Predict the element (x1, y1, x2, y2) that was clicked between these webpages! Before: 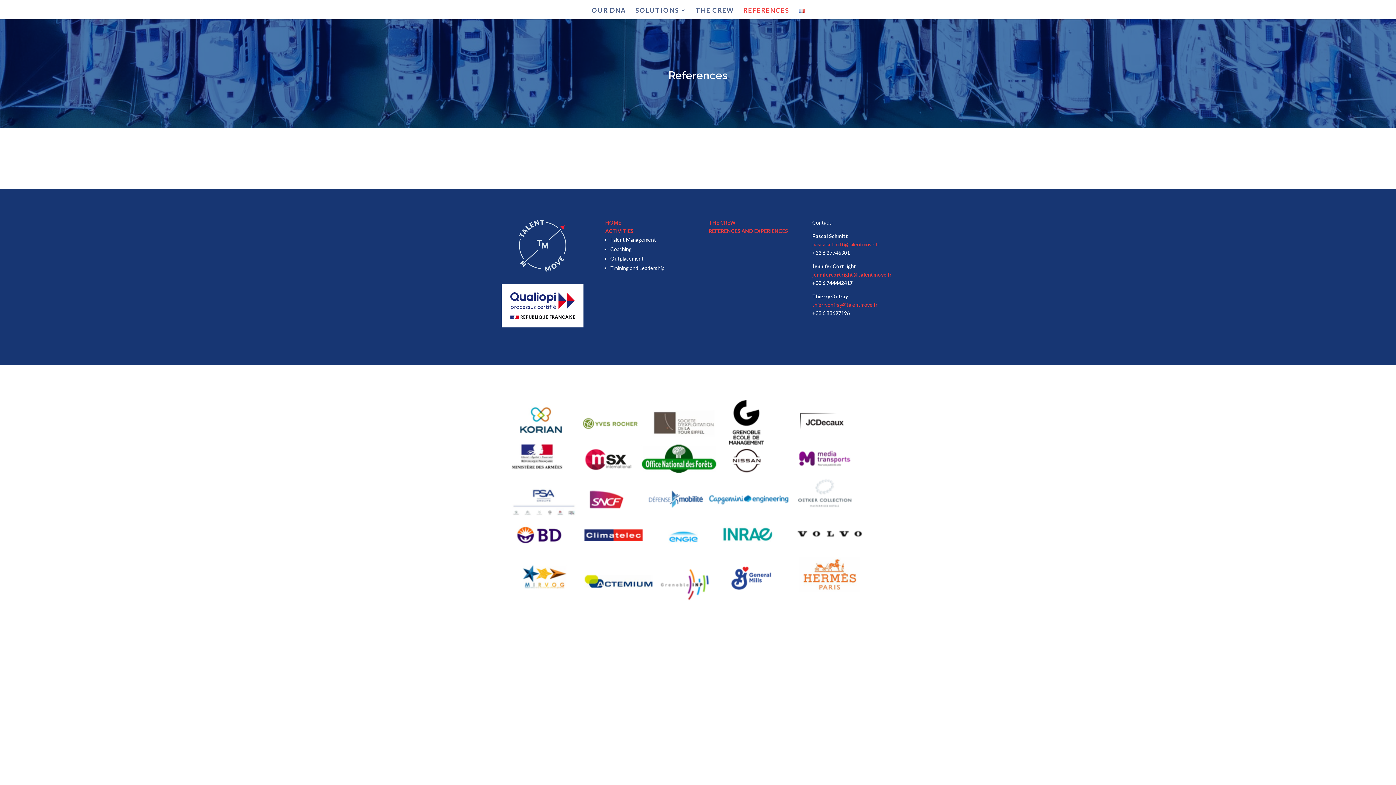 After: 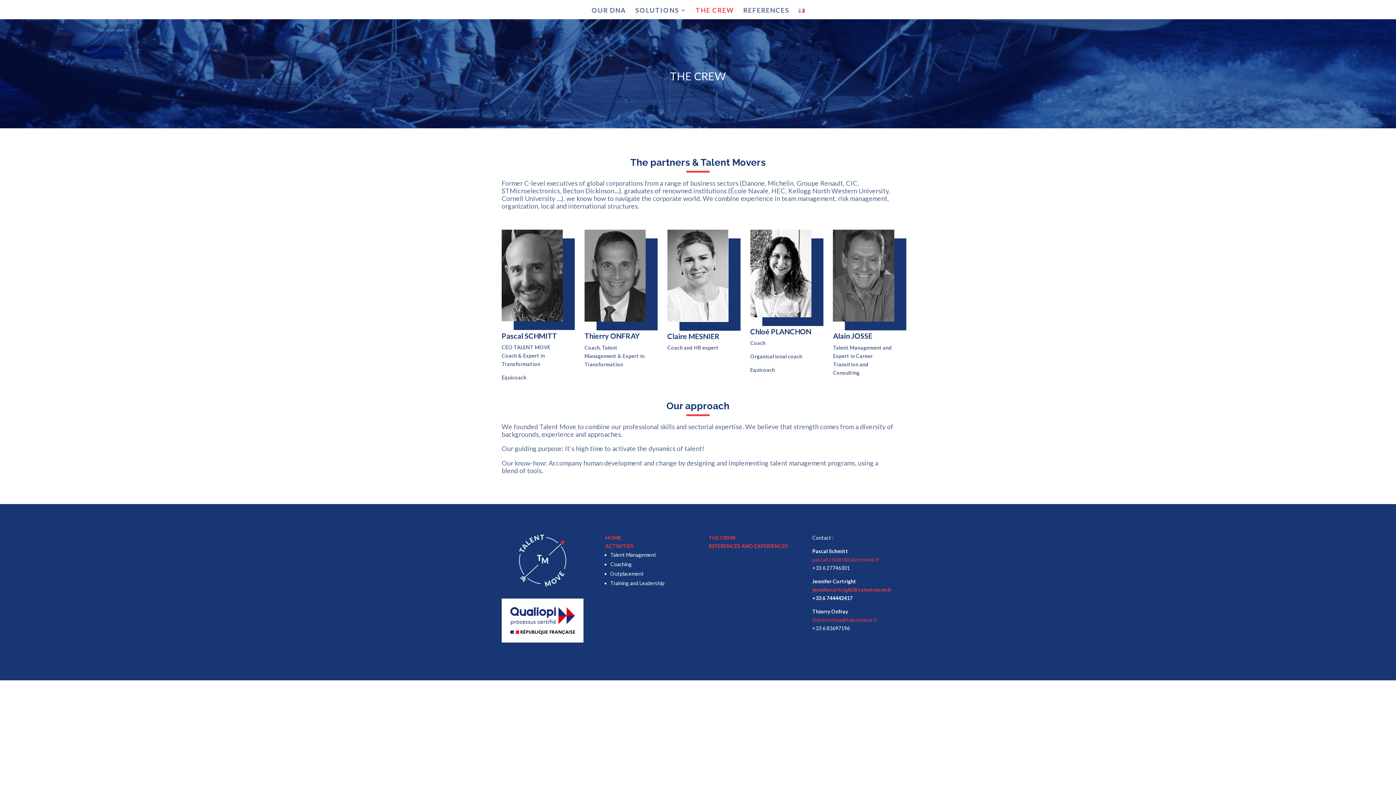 Action: label: THE CREW bbox: (695, 7, 734, 19)